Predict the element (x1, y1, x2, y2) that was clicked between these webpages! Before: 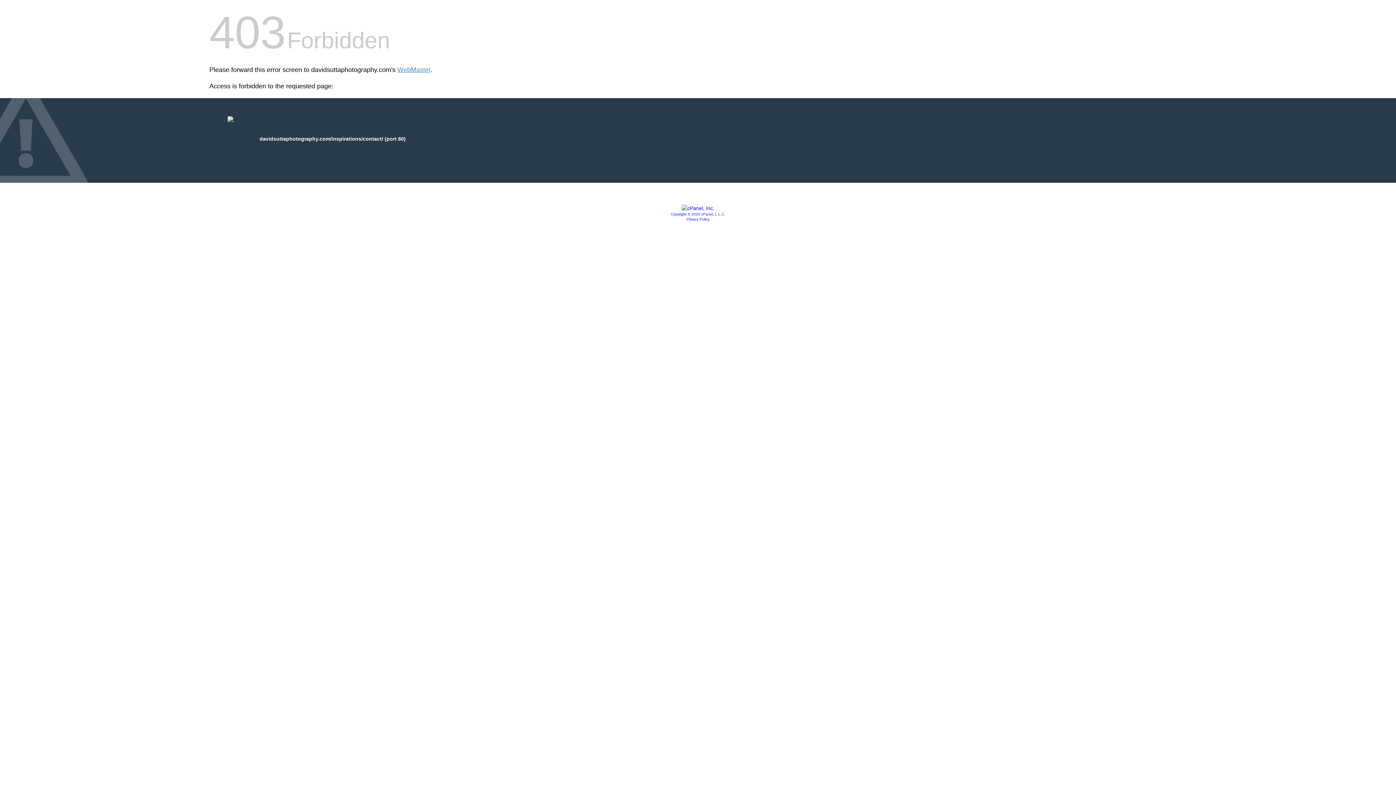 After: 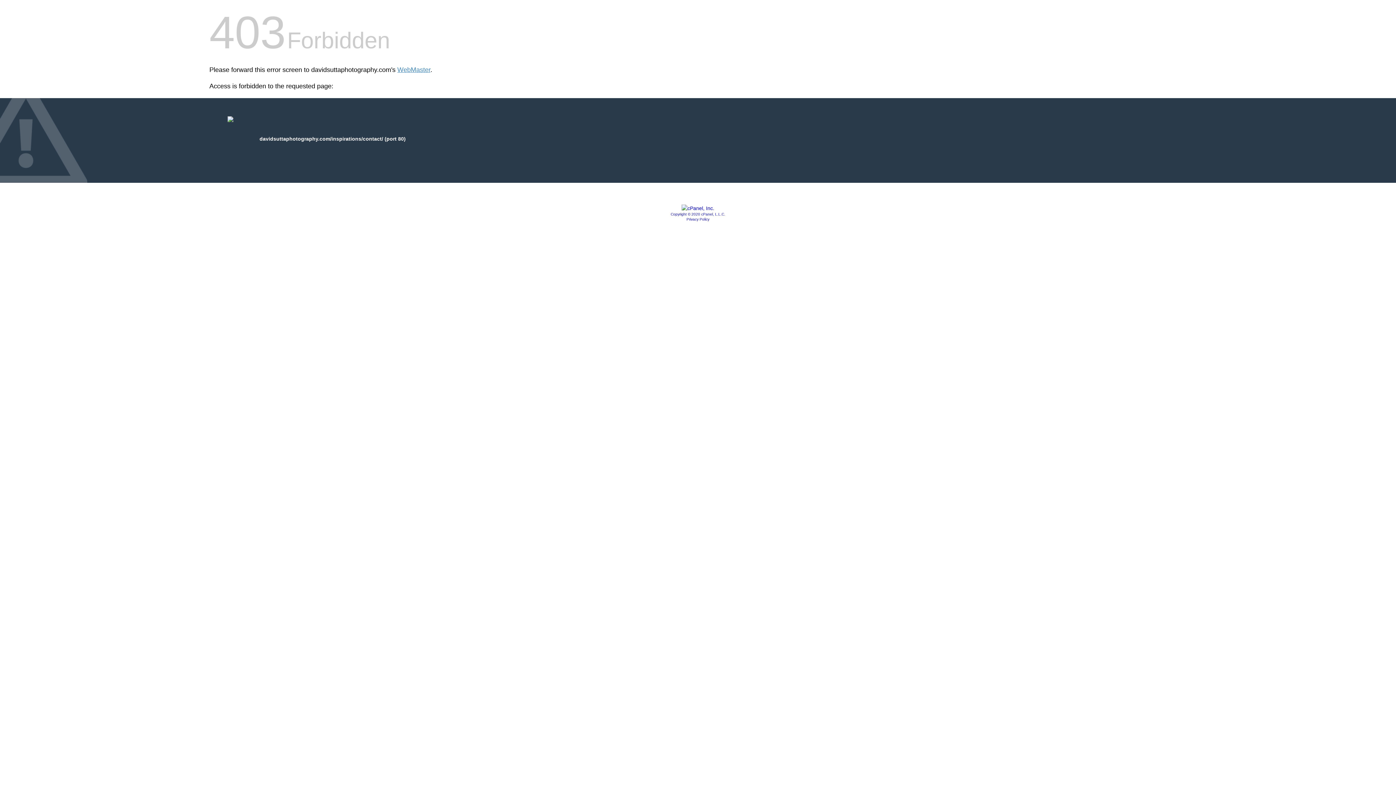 Action: bbox: (686, 217, 709, 221) label: Privacy Policy